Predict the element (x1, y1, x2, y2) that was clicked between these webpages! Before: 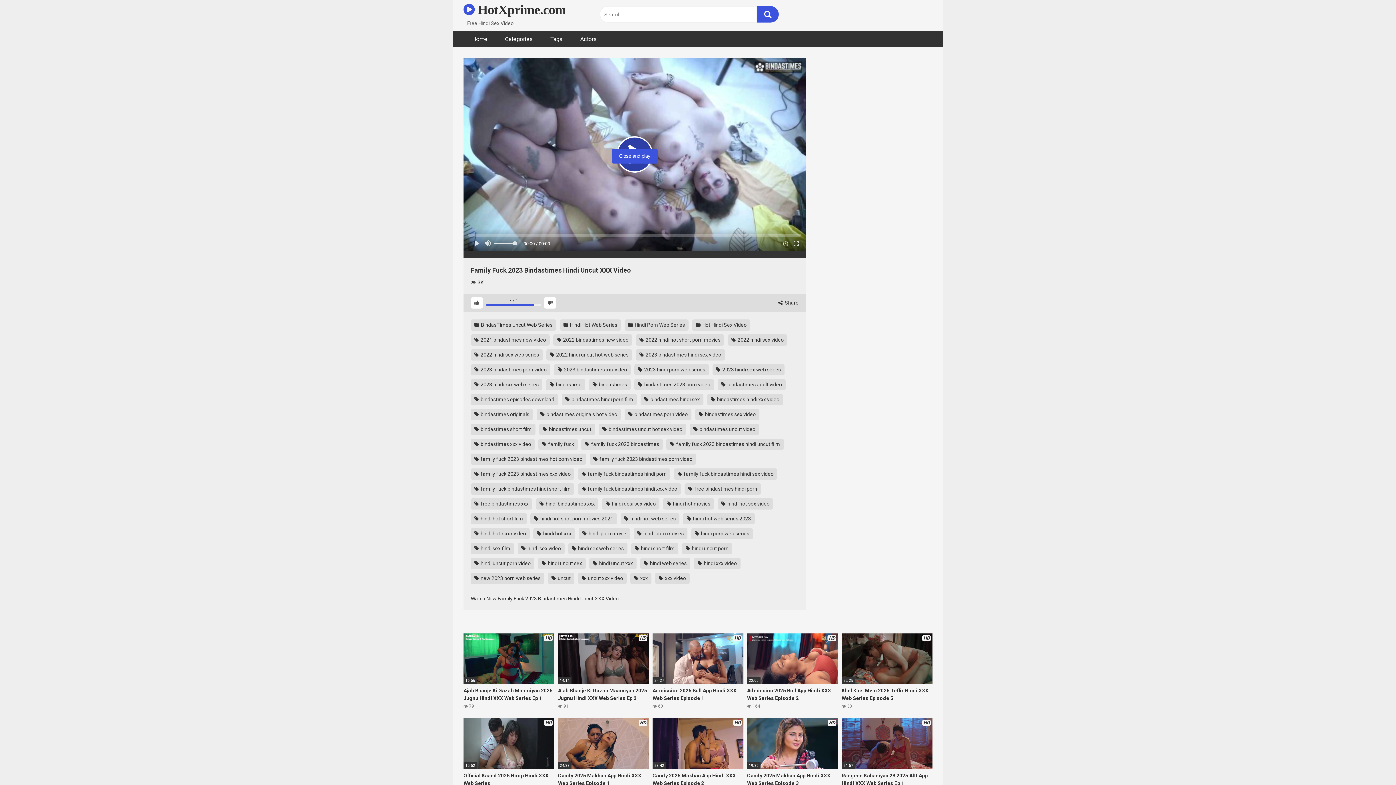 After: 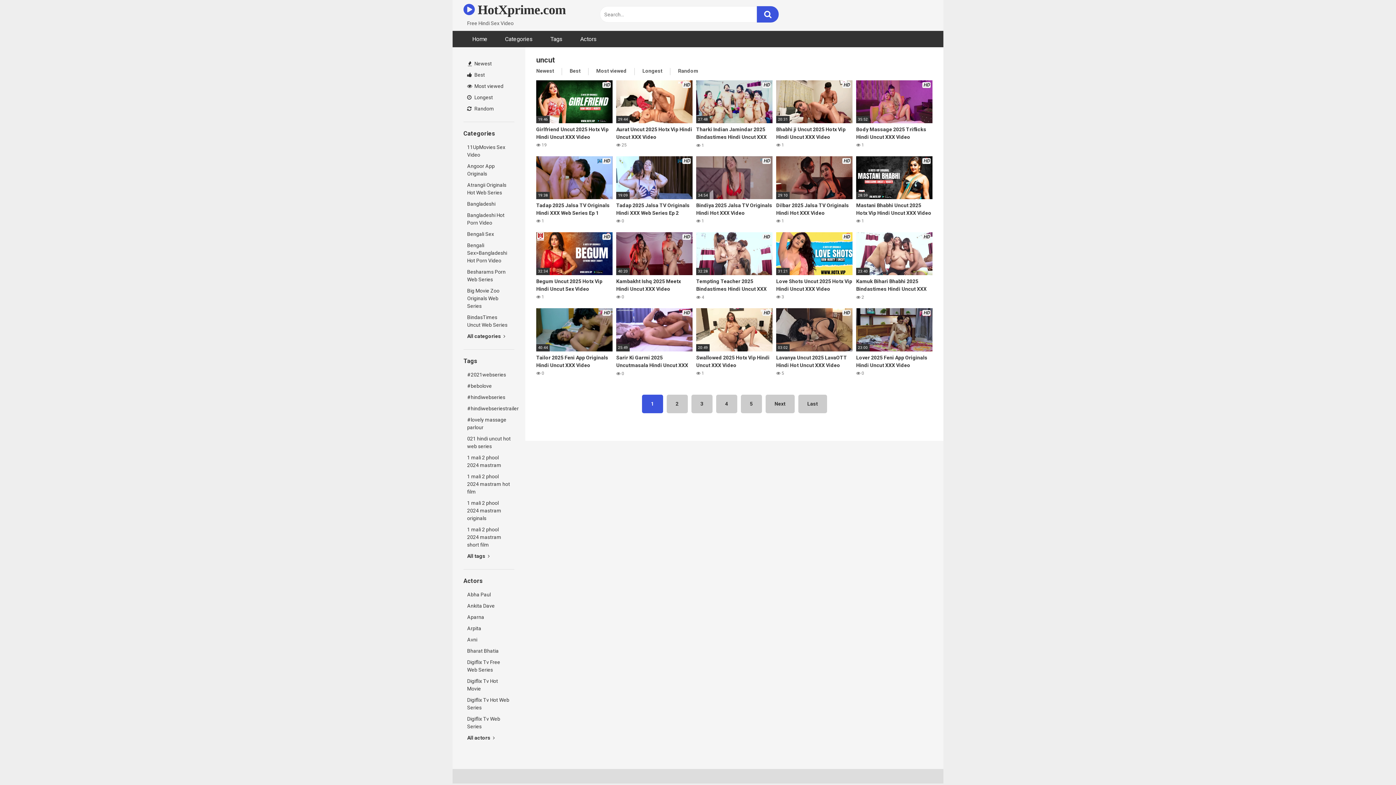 Action: label:  uncut bbox: (548, 572, 574, 584)